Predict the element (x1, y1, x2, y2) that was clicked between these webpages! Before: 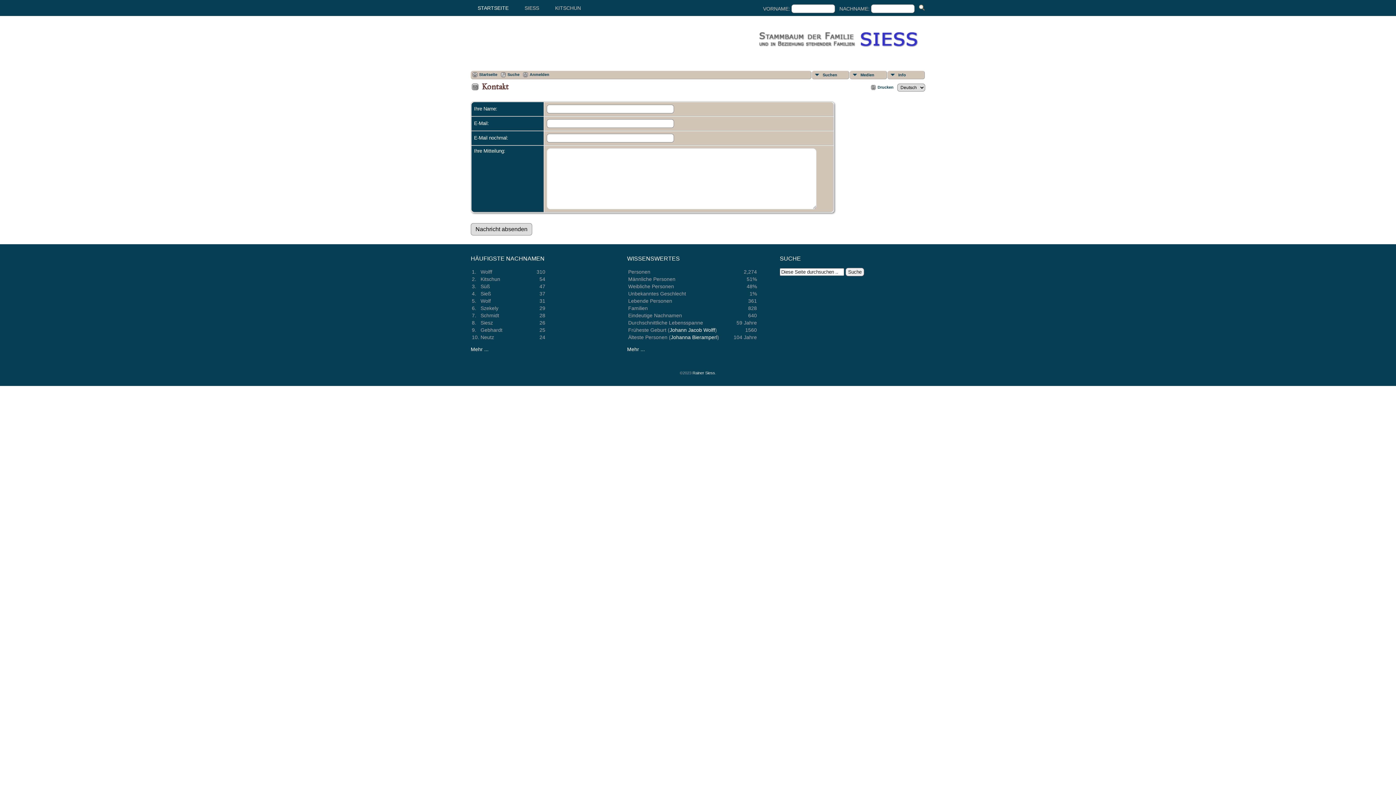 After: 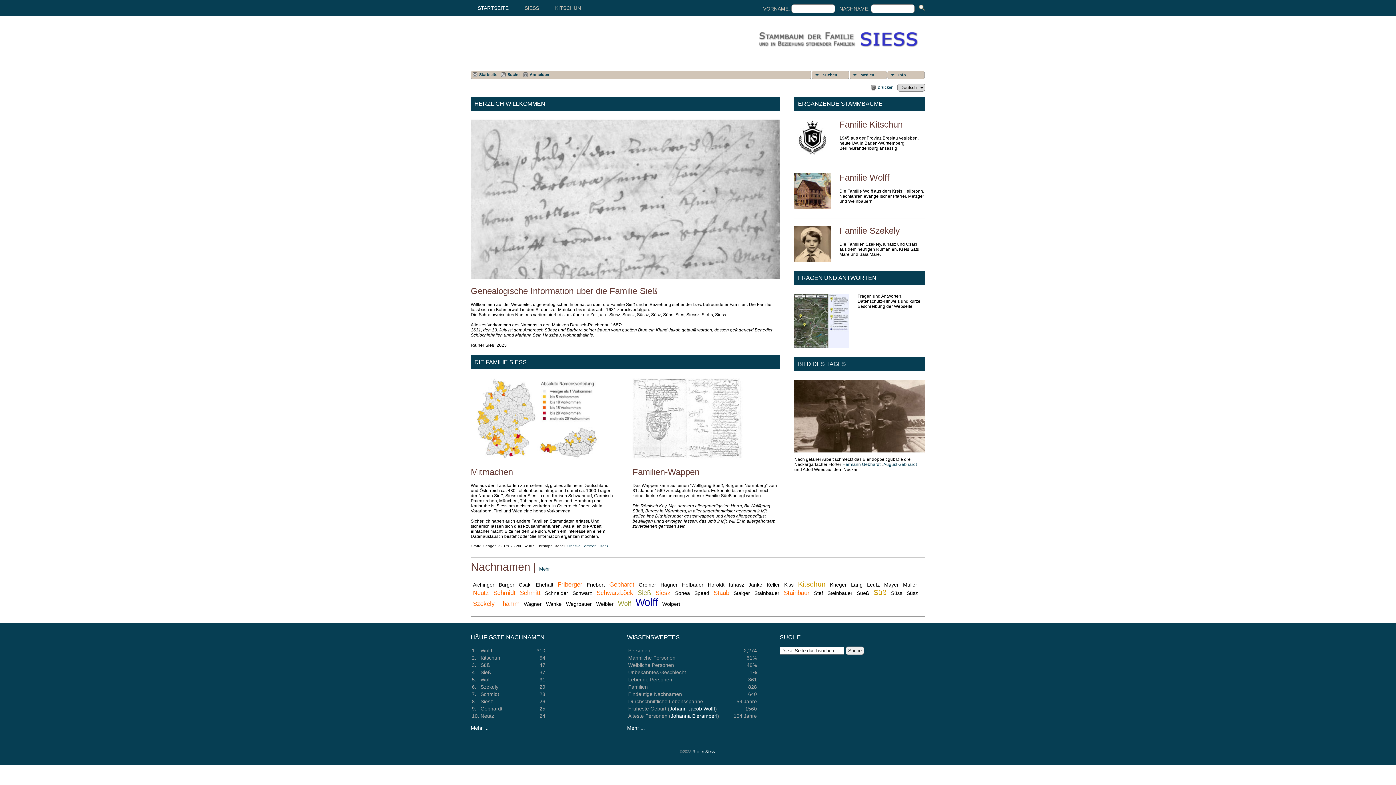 Action: bbox: (477, 0, 516, 16) label: STARTSEITE